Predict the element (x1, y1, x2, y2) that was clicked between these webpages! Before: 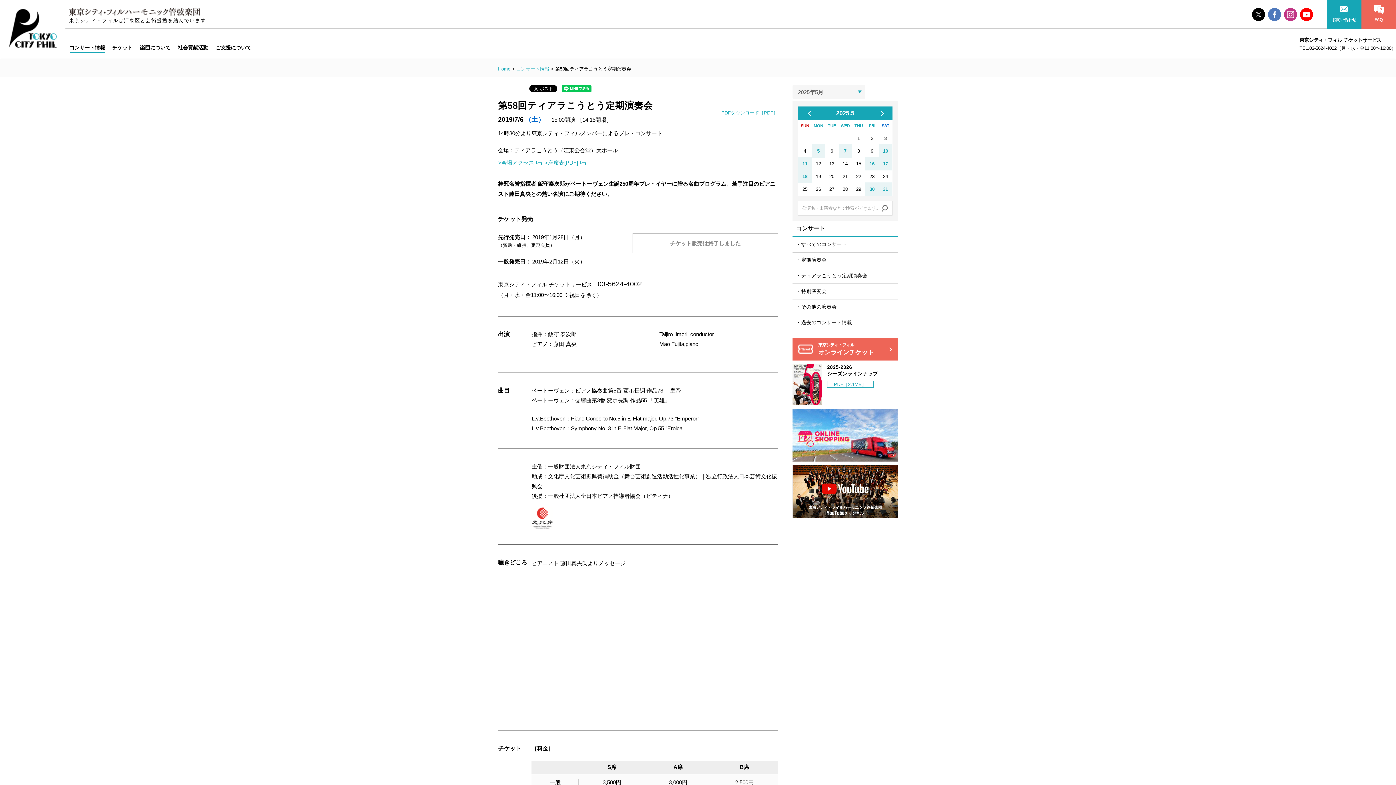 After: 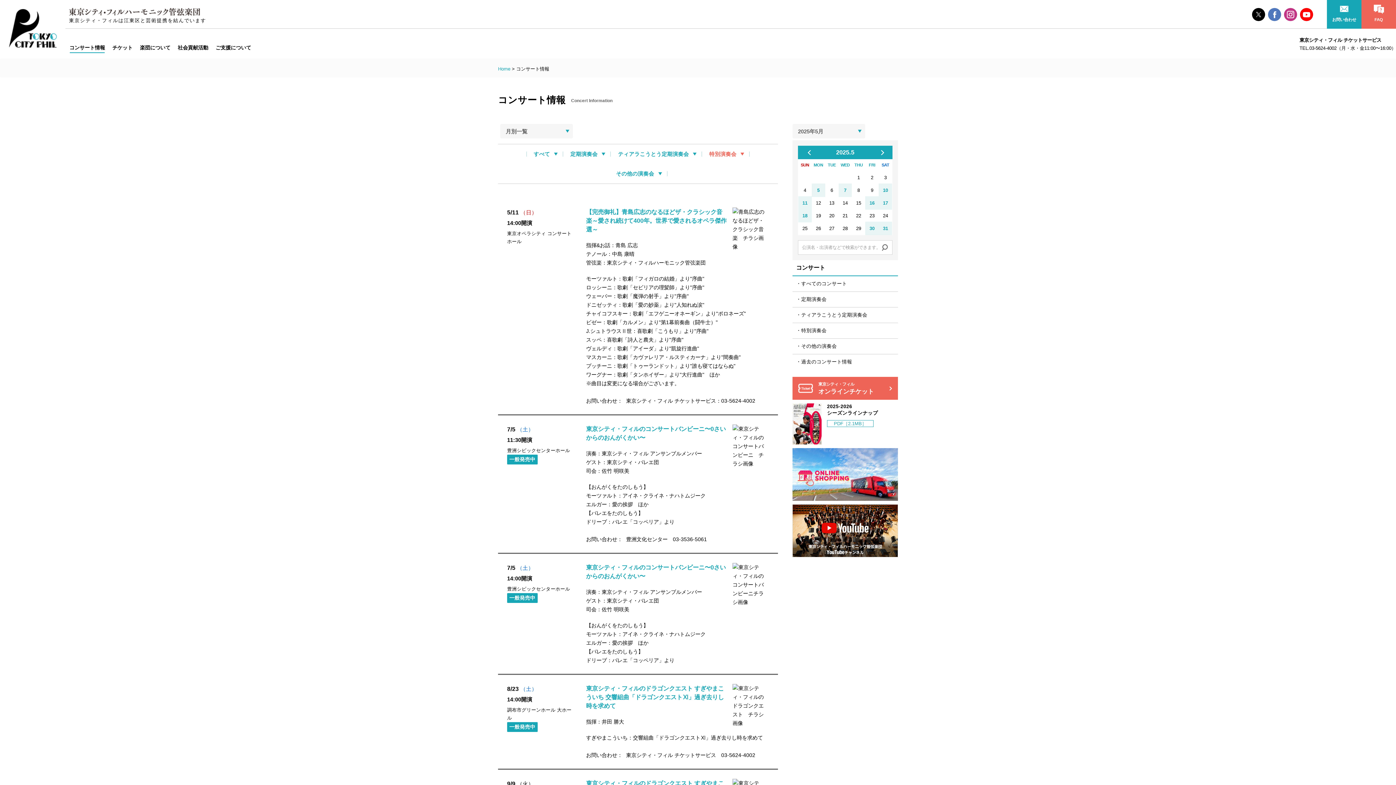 Action: label: 特別演奏会 bbox: (792, 284, 898, 299)